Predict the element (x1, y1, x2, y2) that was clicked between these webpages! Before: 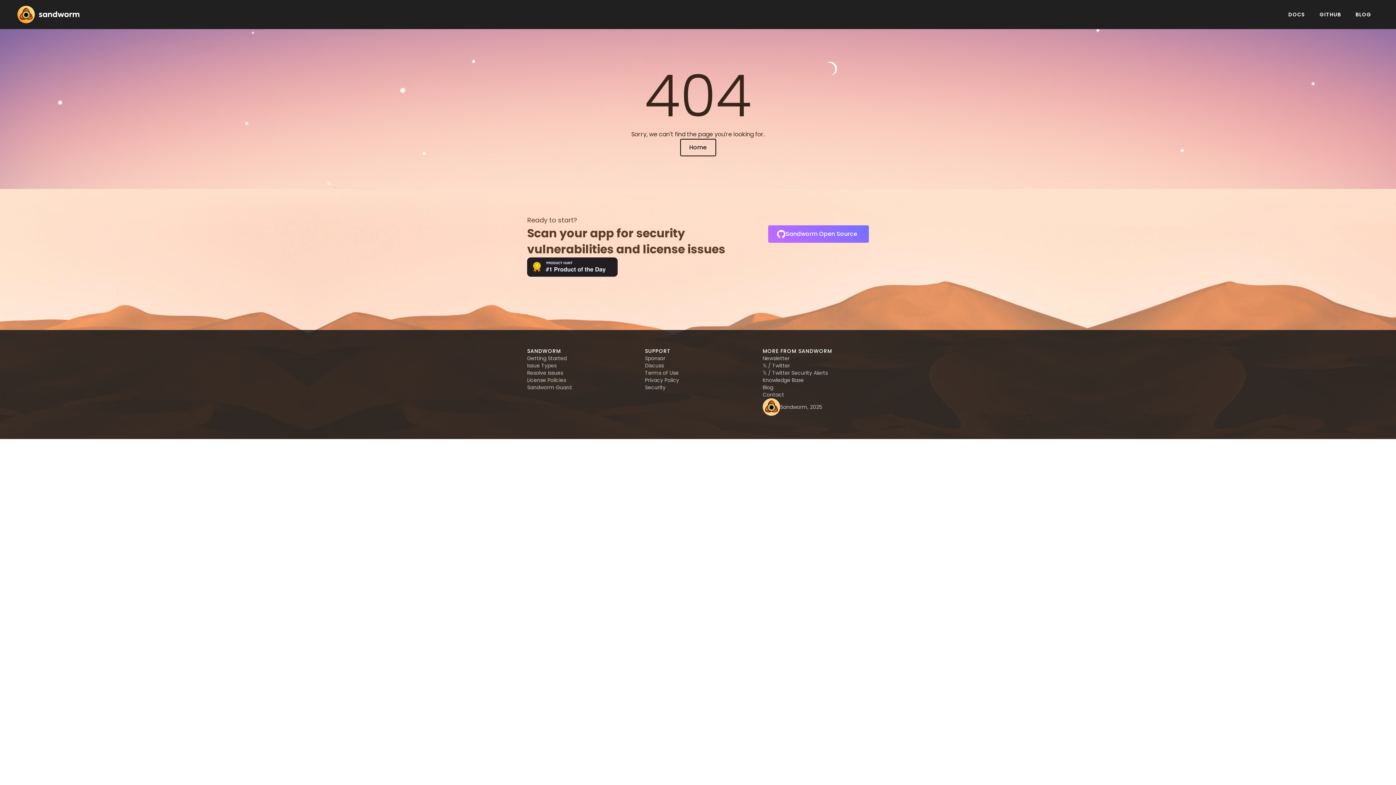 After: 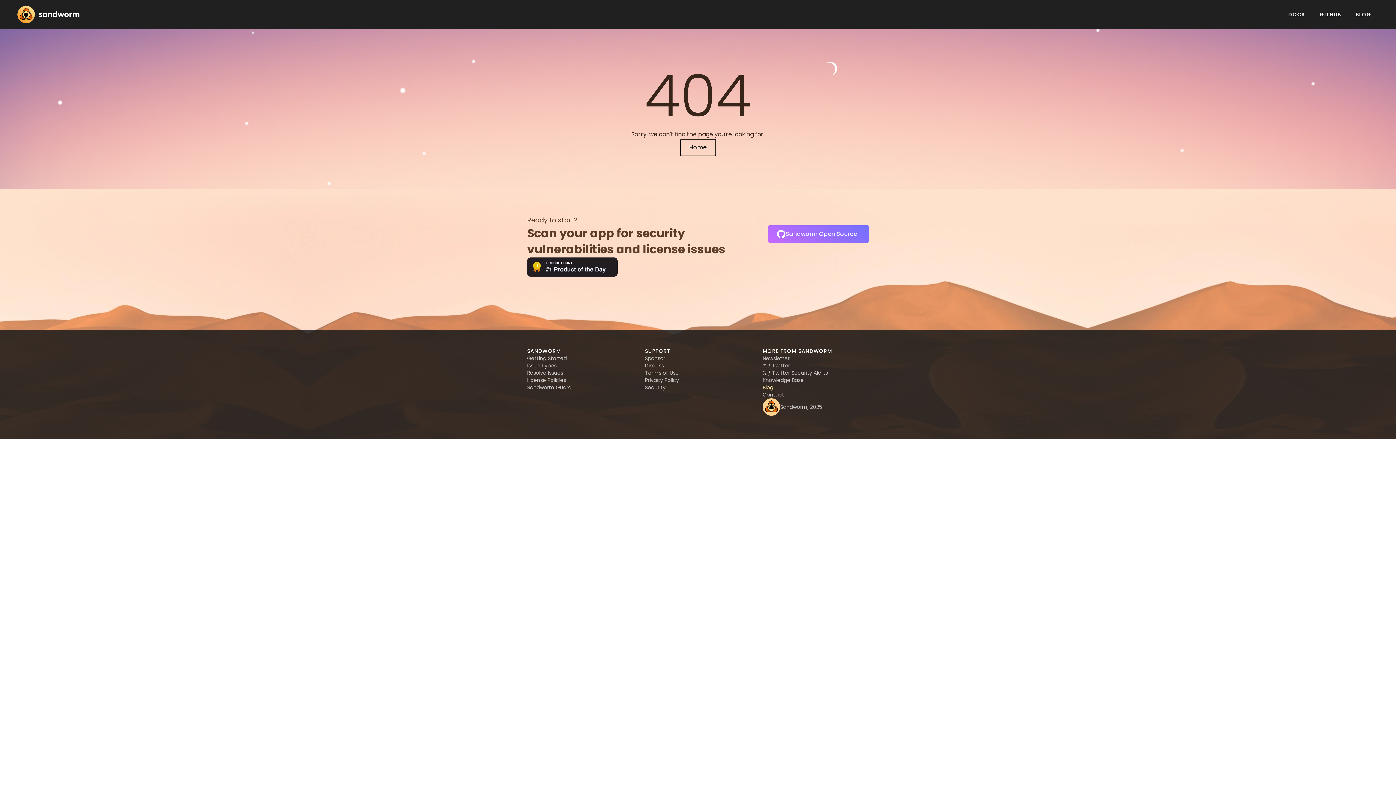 Action: label: Blog bbox: (762, 384, 773, 391)